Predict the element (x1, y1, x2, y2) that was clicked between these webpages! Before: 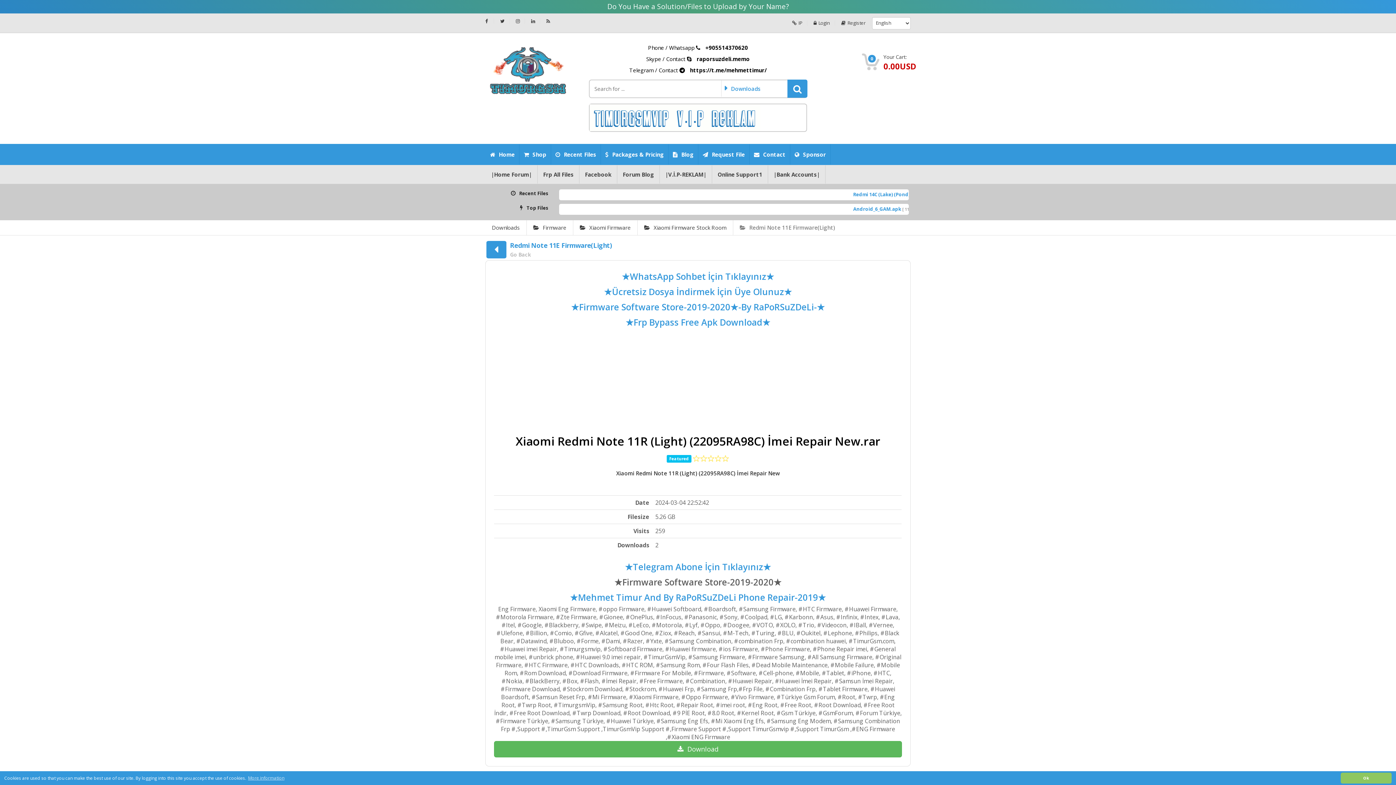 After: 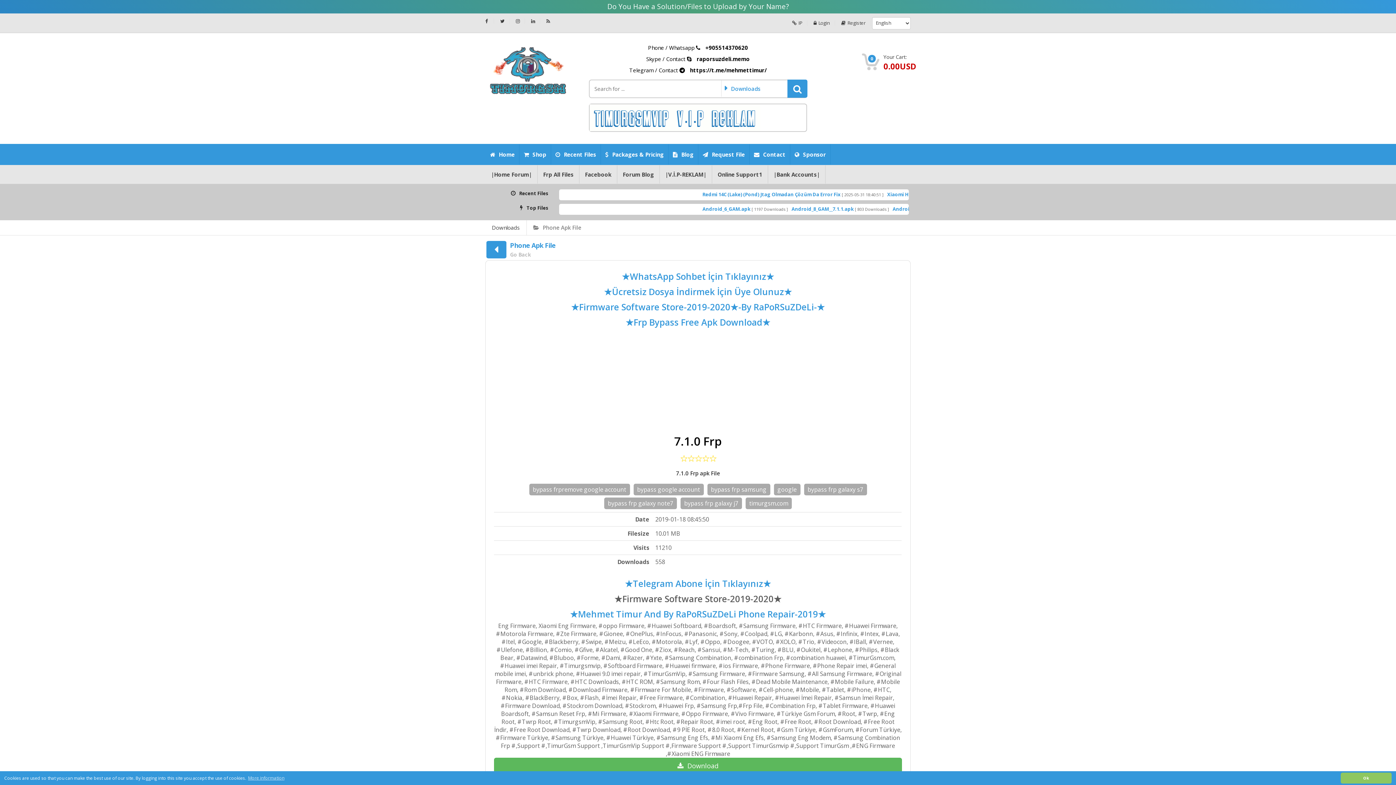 Action: bbox: (547, 665, 570, 672) label: 7.1.0 Frp